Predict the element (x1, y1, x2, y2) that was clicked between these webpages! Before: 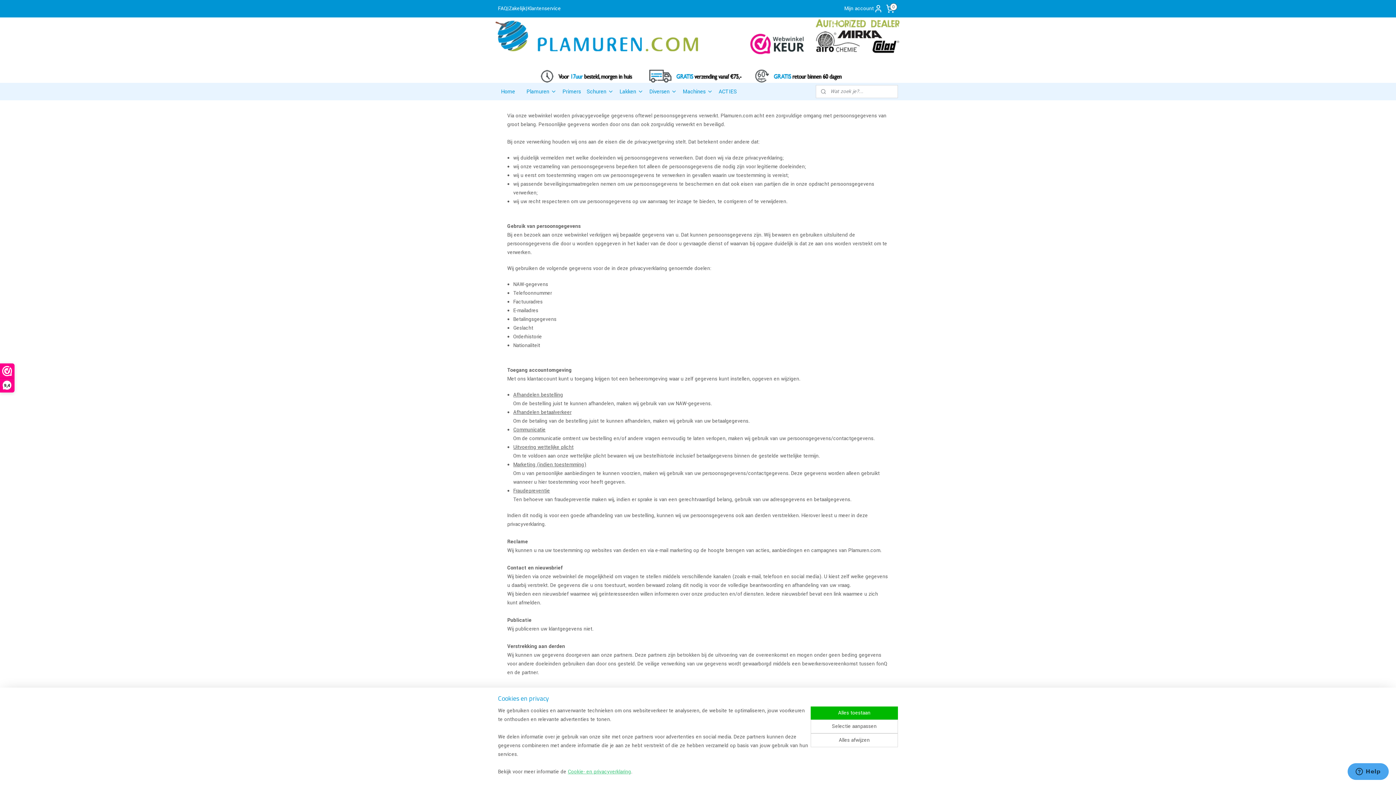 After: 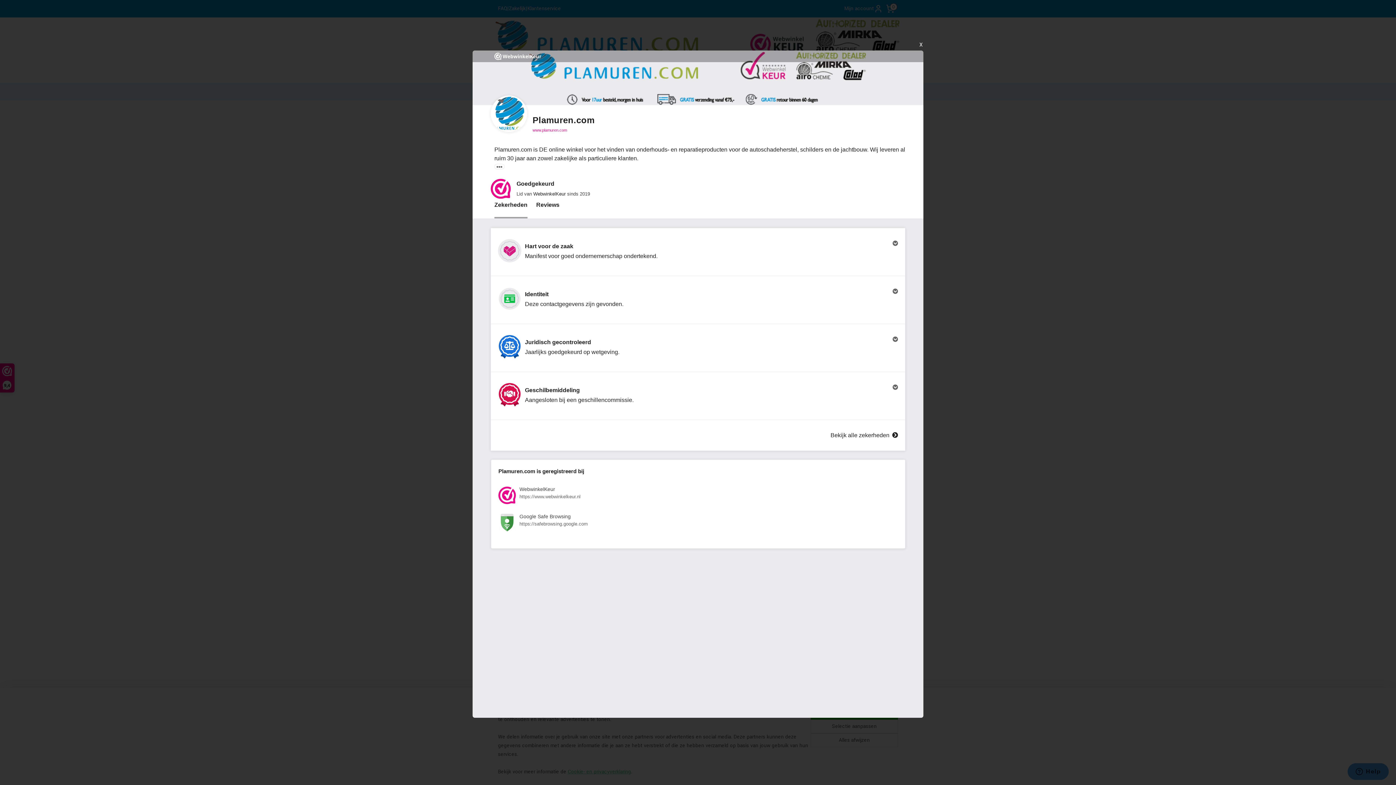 Action: label: 9,4 bbox: (0, 364, 14, 392)